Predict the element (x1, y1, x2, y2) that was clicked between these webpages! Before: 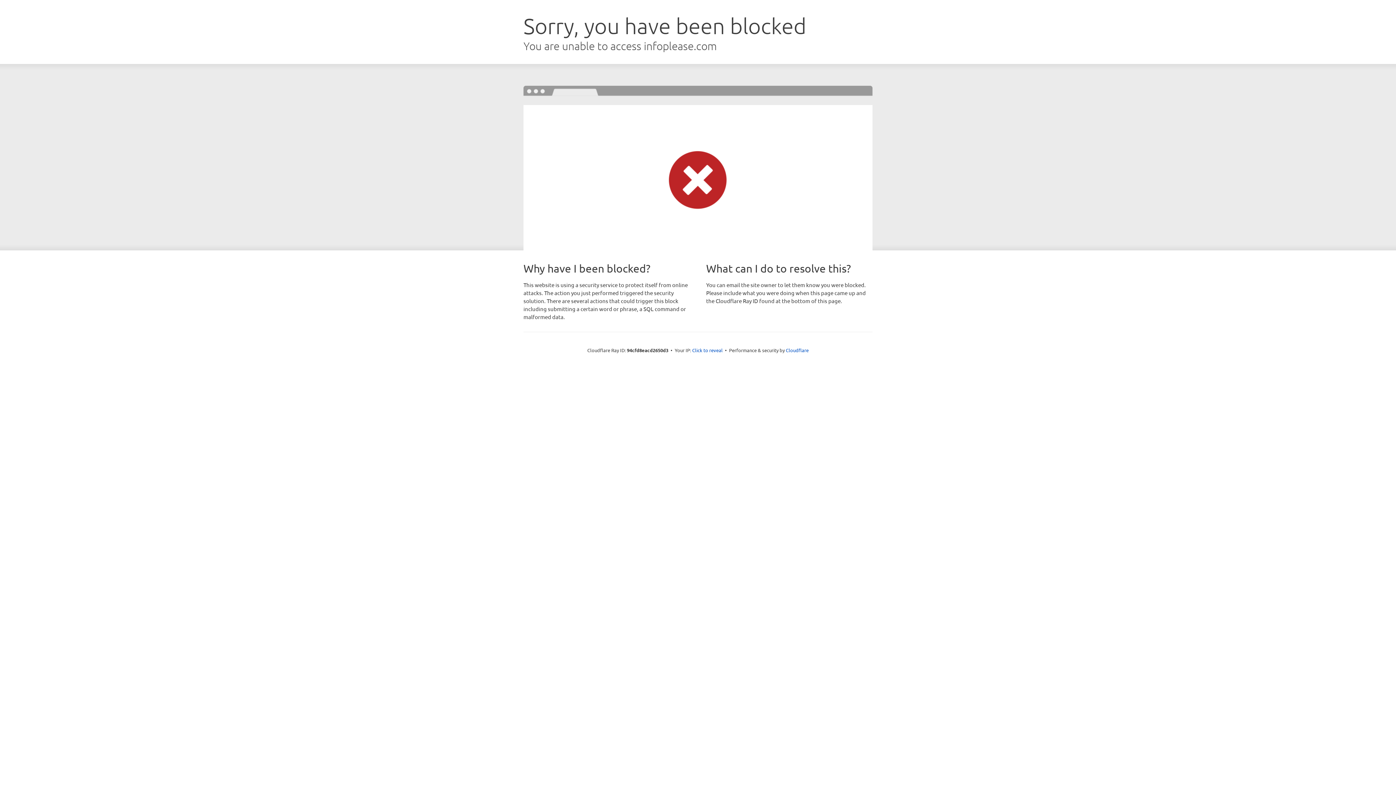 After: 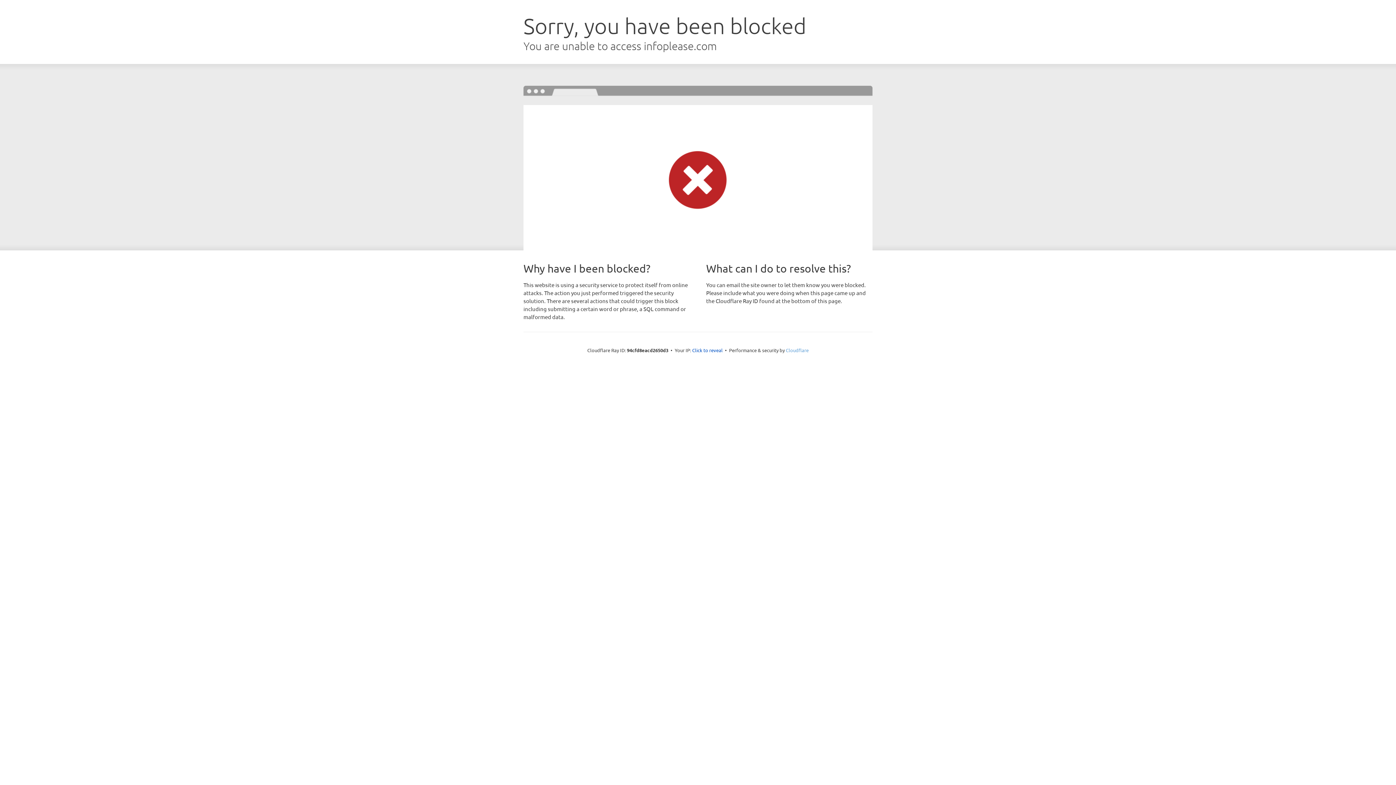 Action: bbox: (786, 347, 808, 353) label: Cloudflare